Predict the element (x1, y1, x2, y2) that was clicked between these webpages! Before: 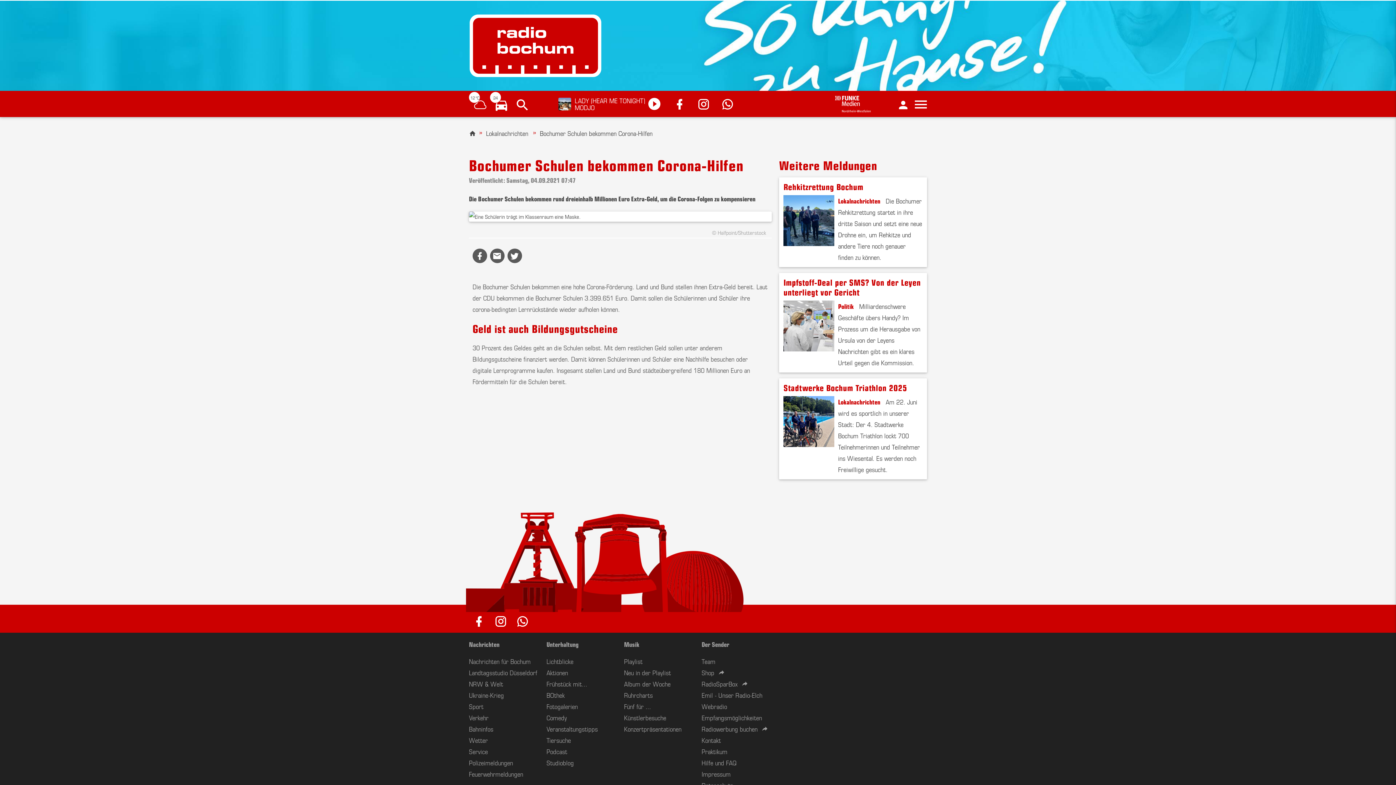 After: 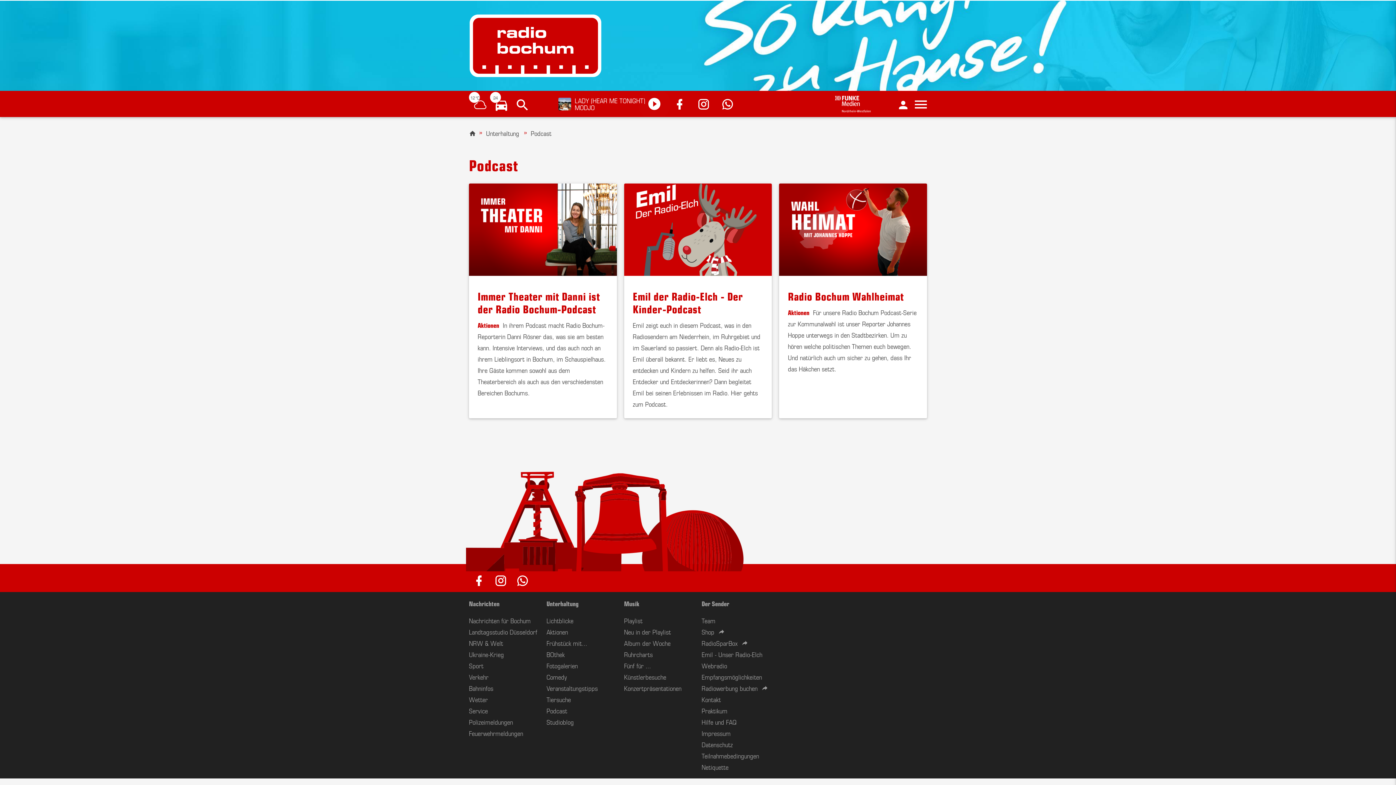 Action: label: Podcast bbox: (546, 746, 567, 756)